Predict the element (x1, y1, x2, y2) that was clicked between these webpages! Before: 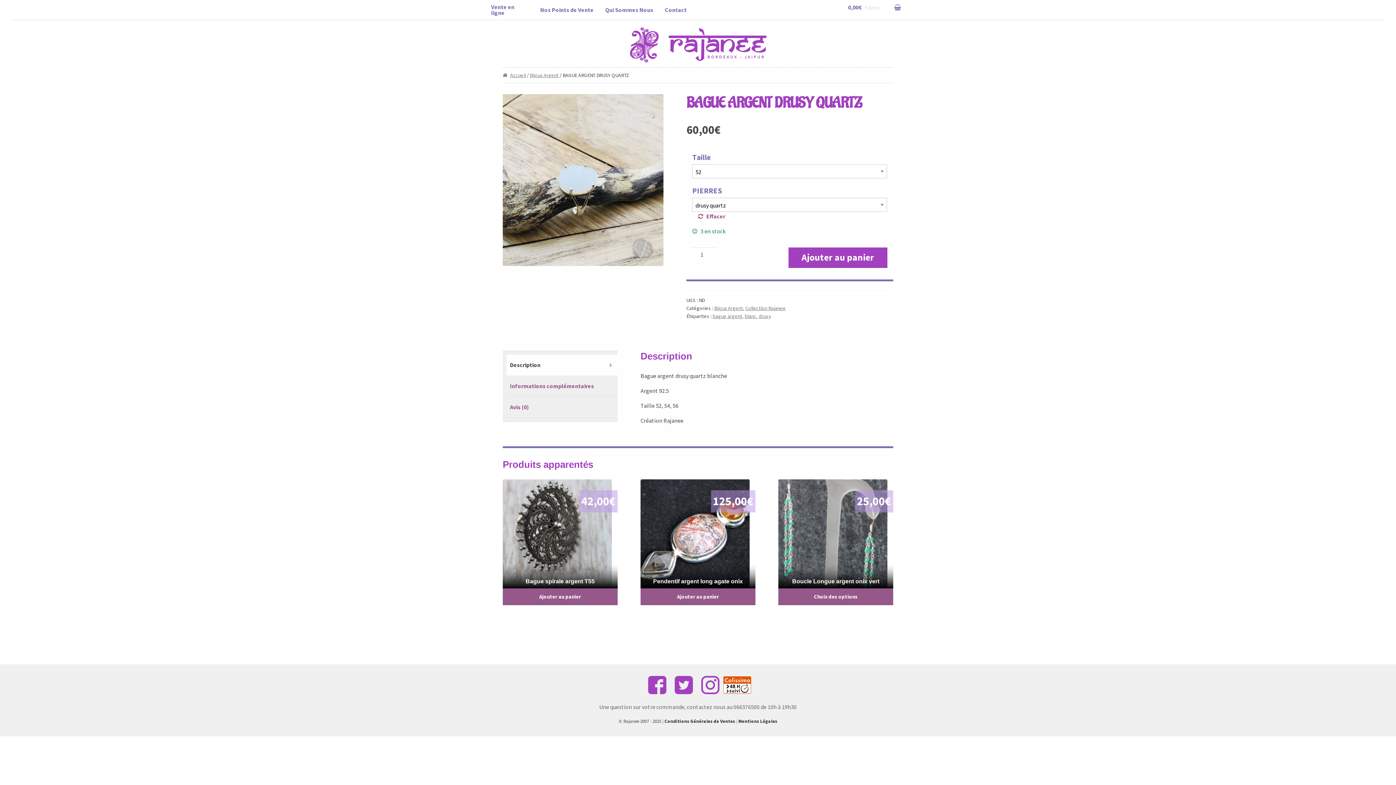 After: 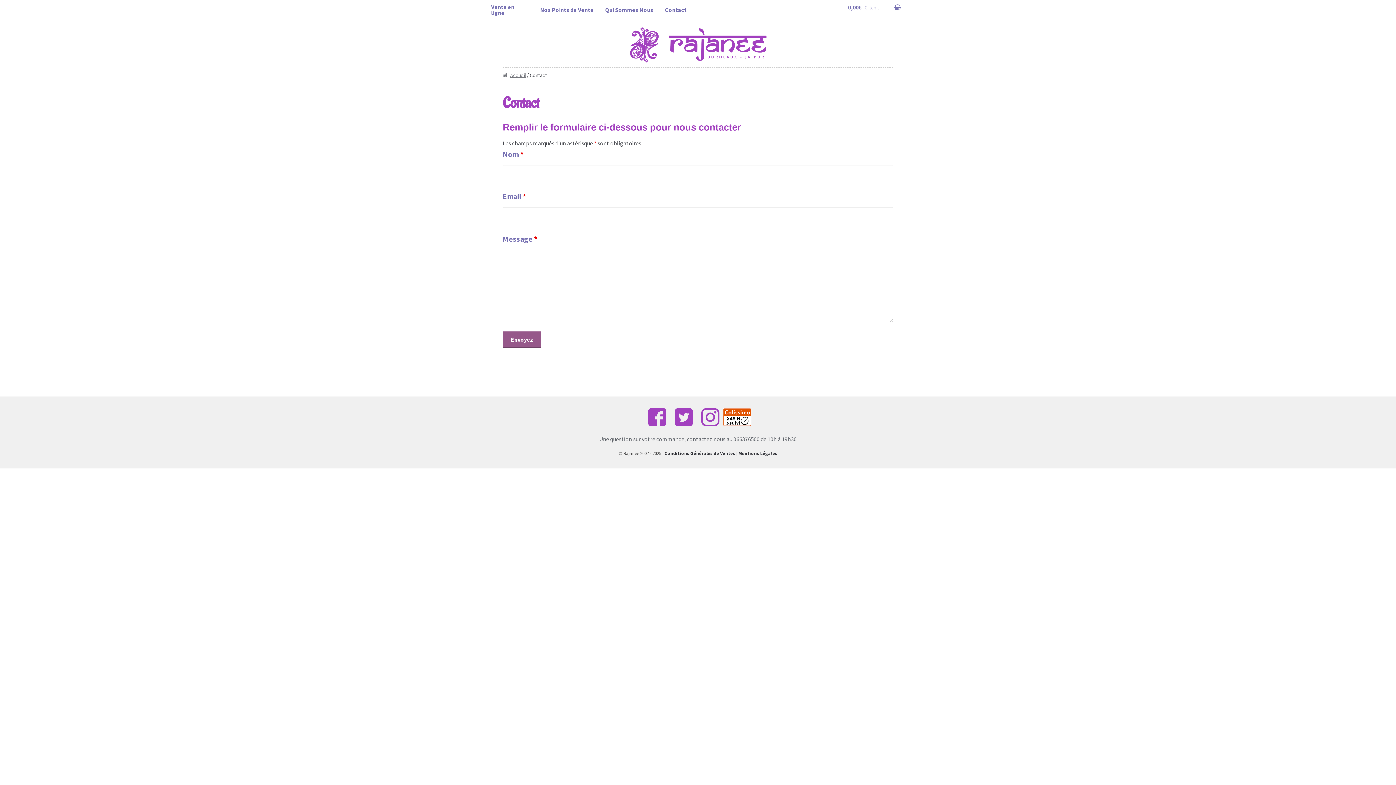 Action: bbox: (659, 2, 692, 16) label: Contact